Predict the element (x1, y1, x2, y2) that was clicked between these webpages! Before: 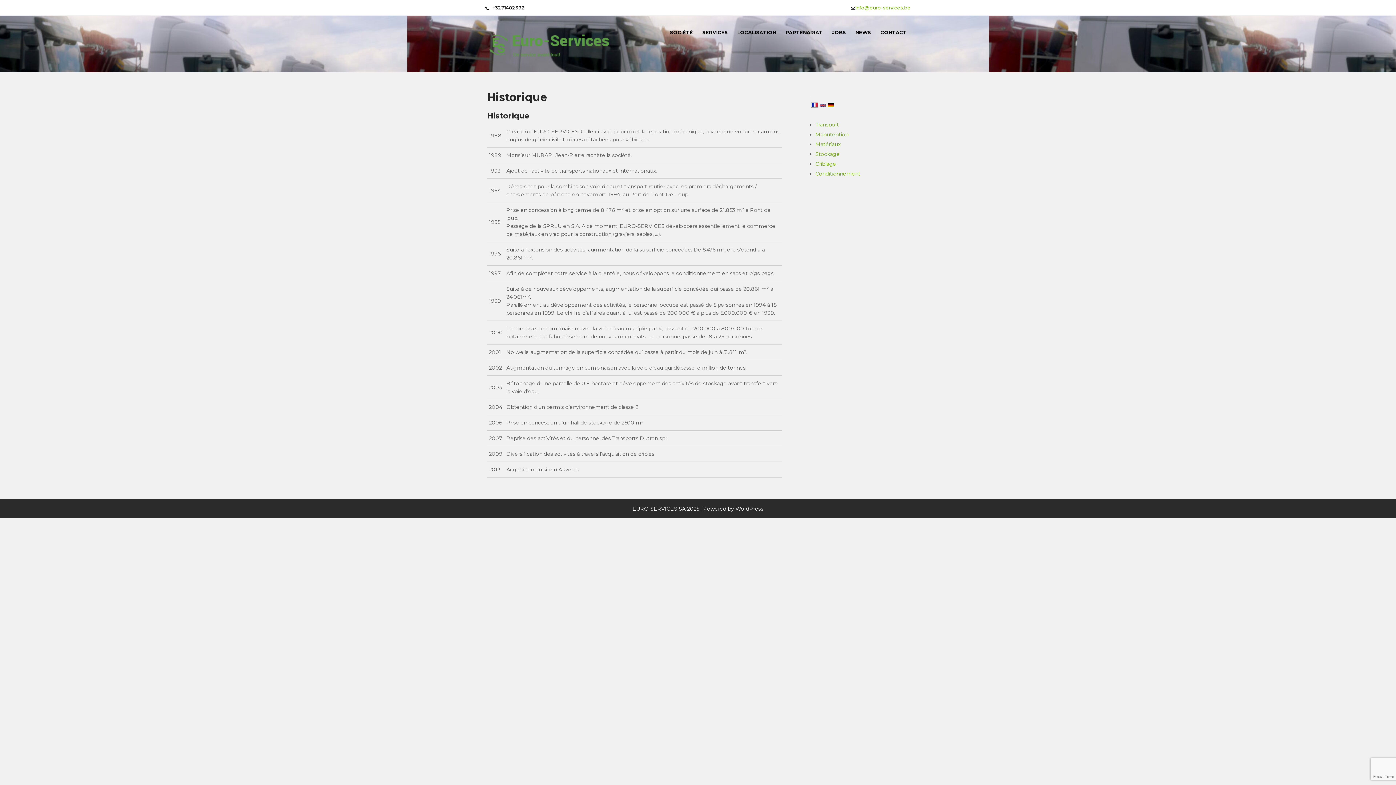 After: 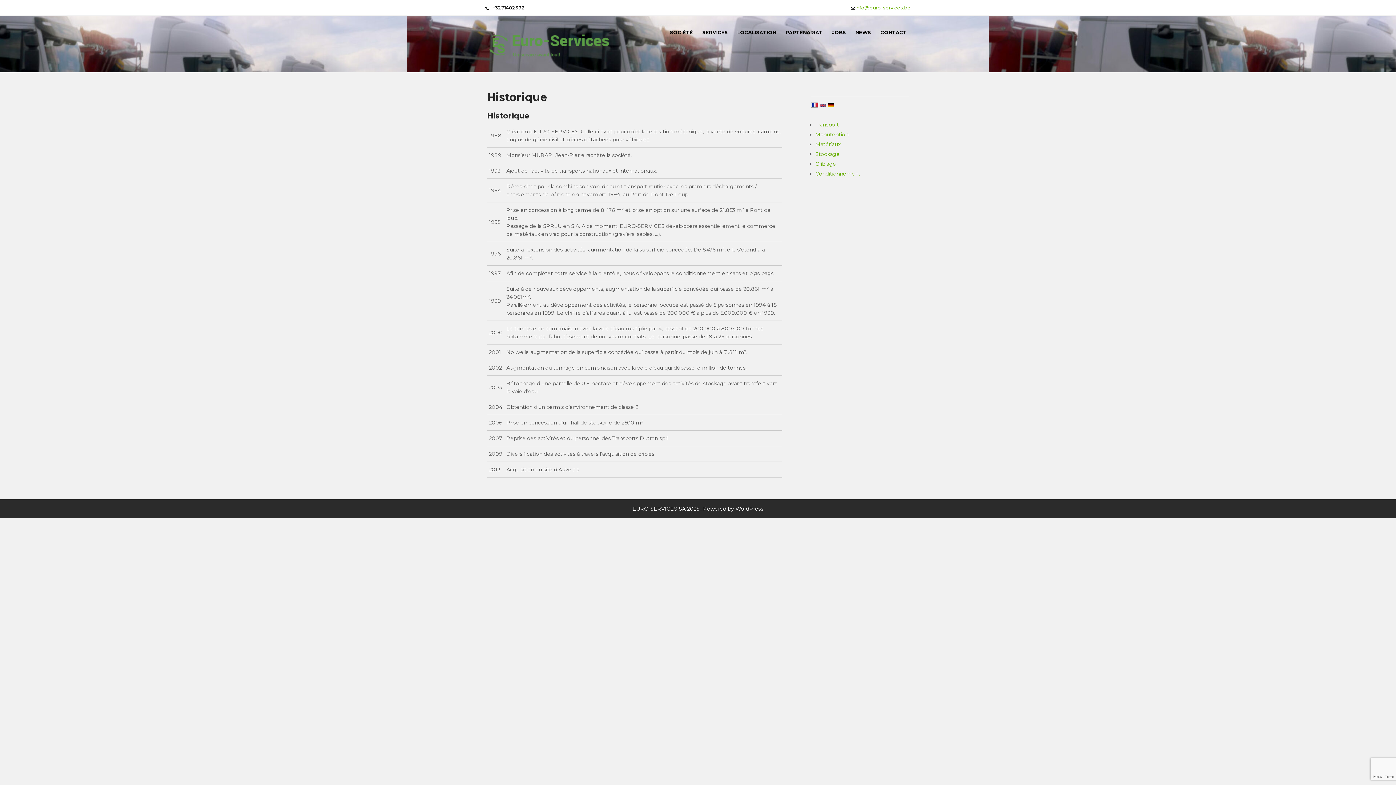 Action: bbox: (810, 102, 818, 108)